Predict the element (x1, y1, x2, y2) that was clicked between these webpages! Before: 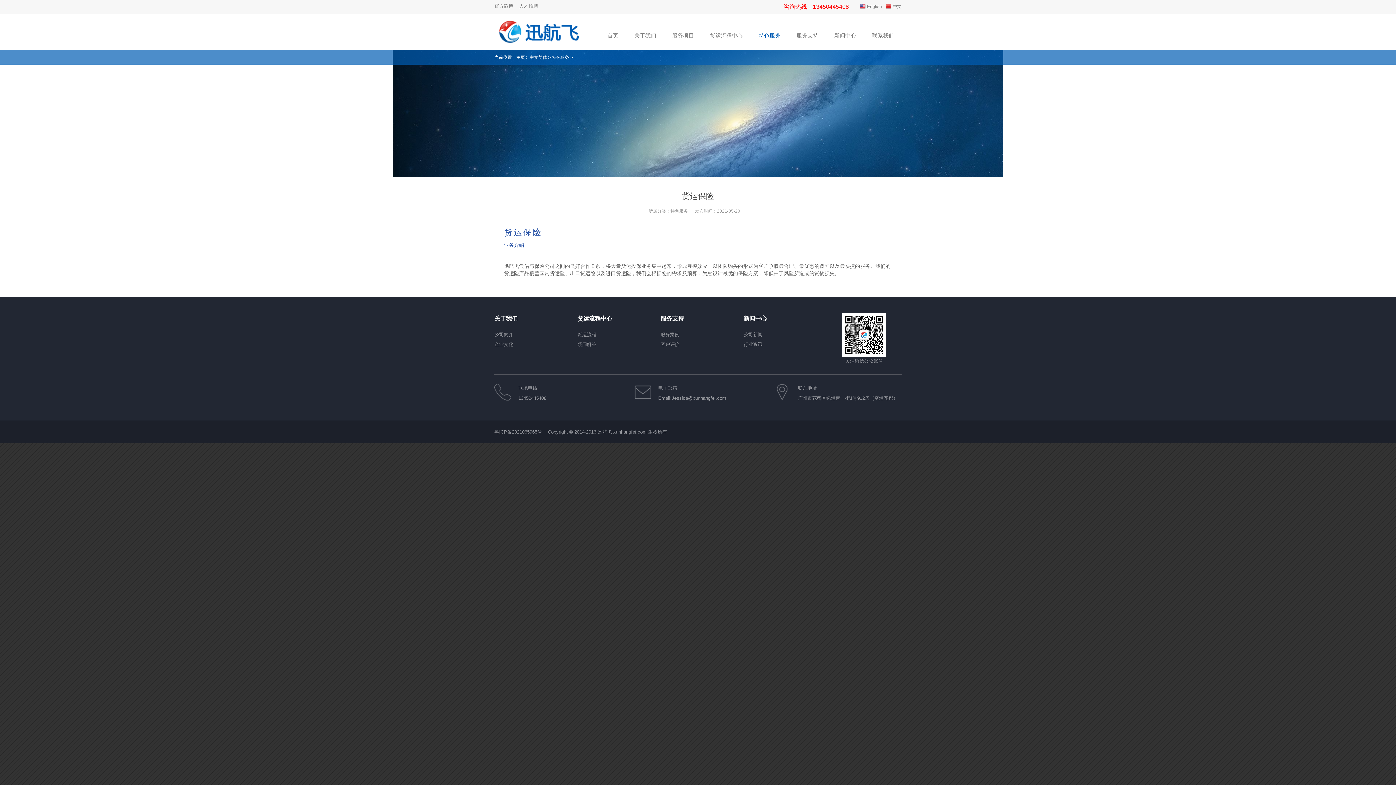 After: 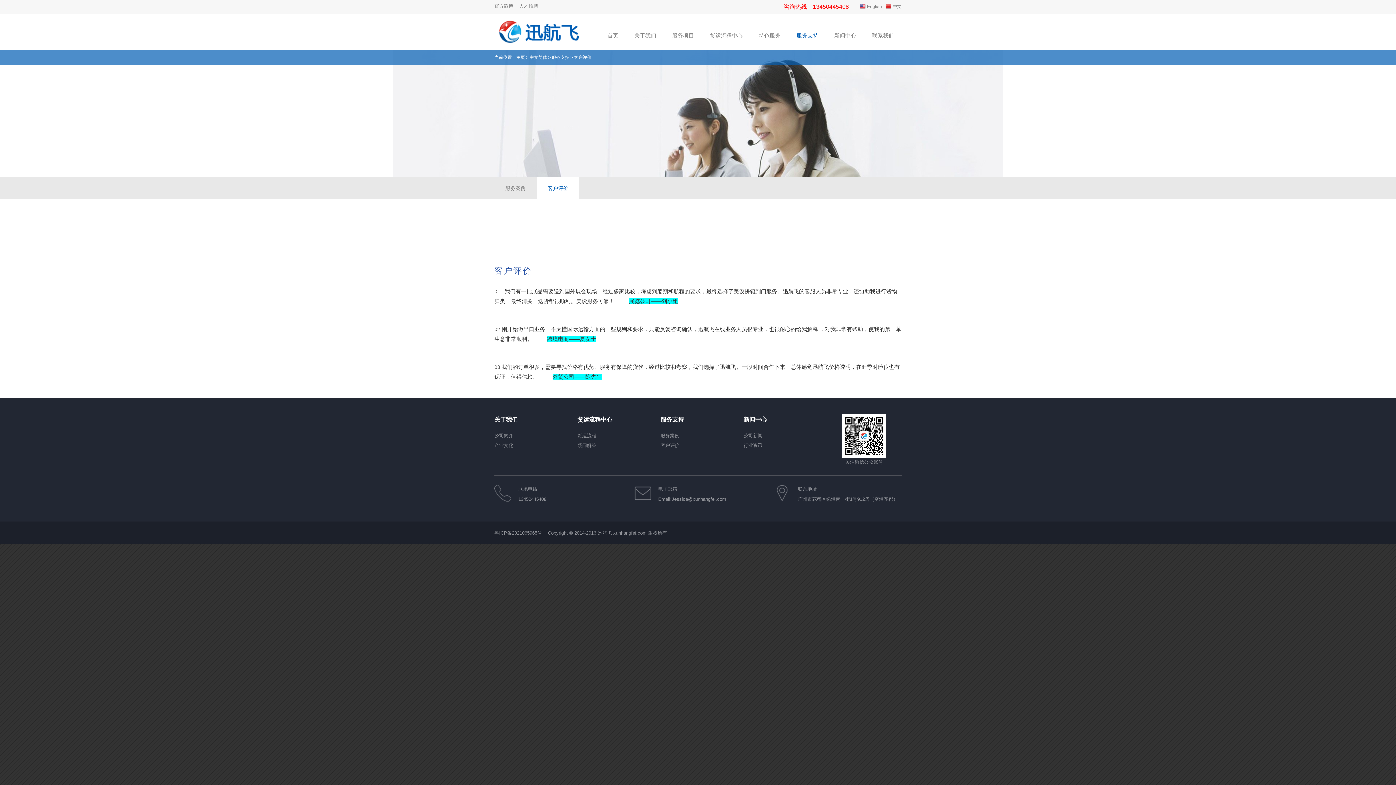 Action: label: 客户评价 bbox: (660, 341, 679, 347)